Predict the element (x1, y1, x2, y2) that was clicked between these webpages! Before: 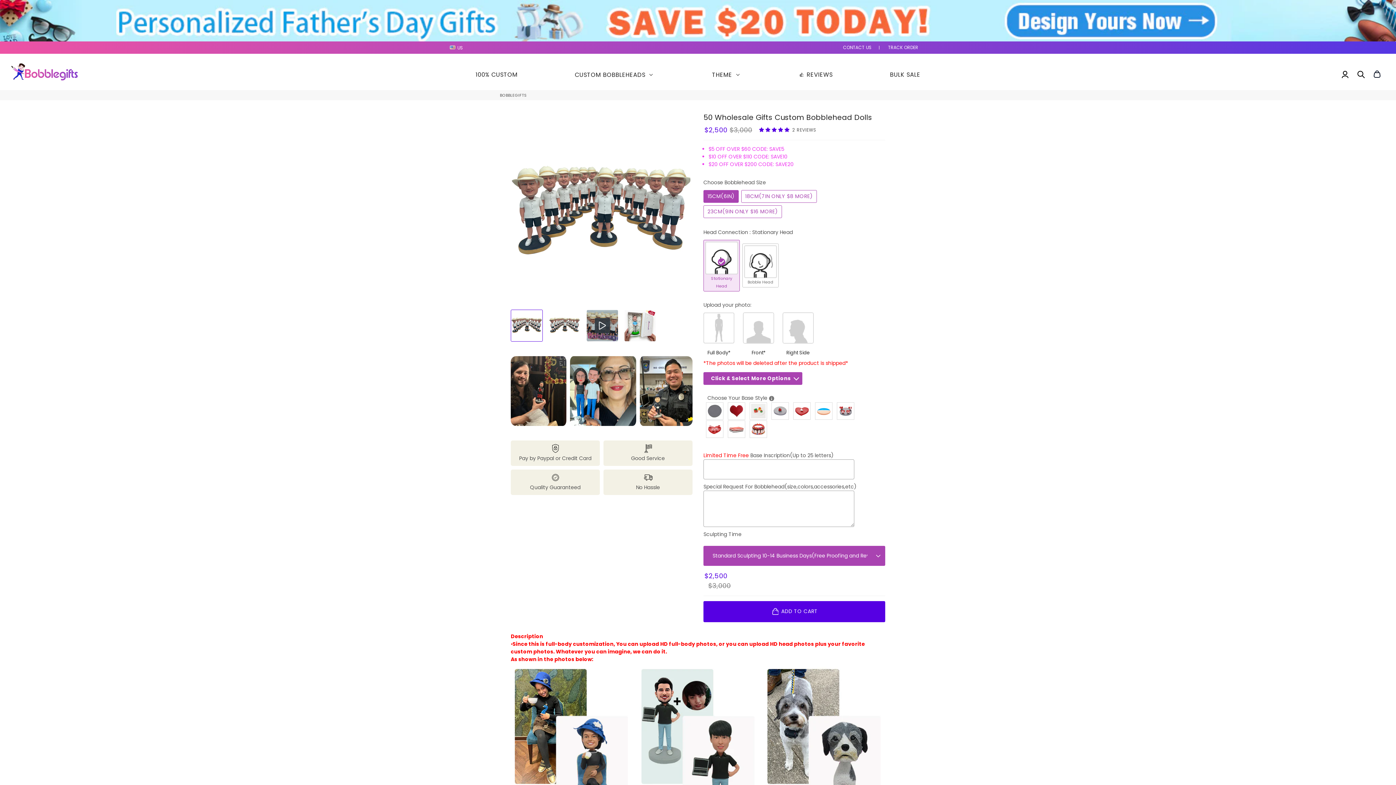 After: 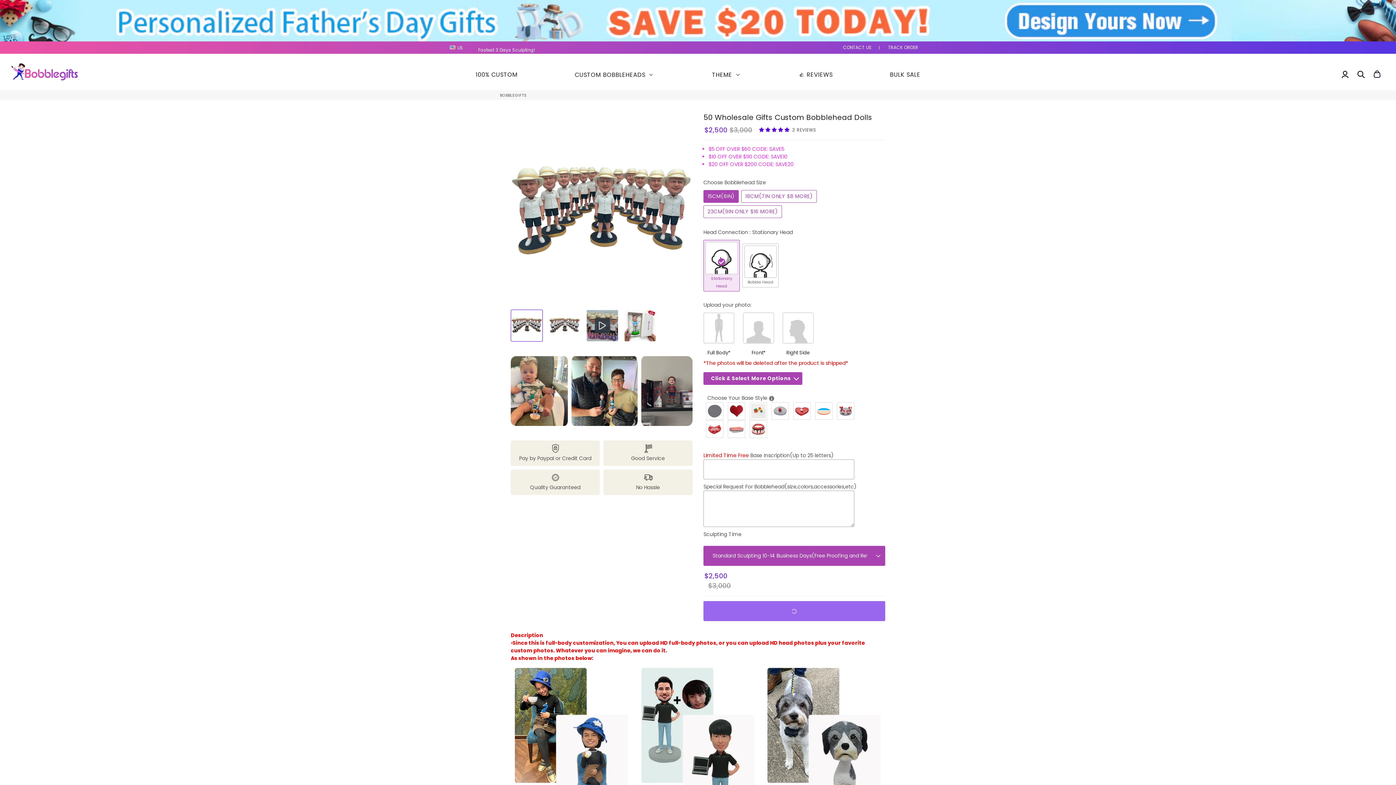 Action: bbox: (703, 601, 885, 622) label:  ADD TO CART